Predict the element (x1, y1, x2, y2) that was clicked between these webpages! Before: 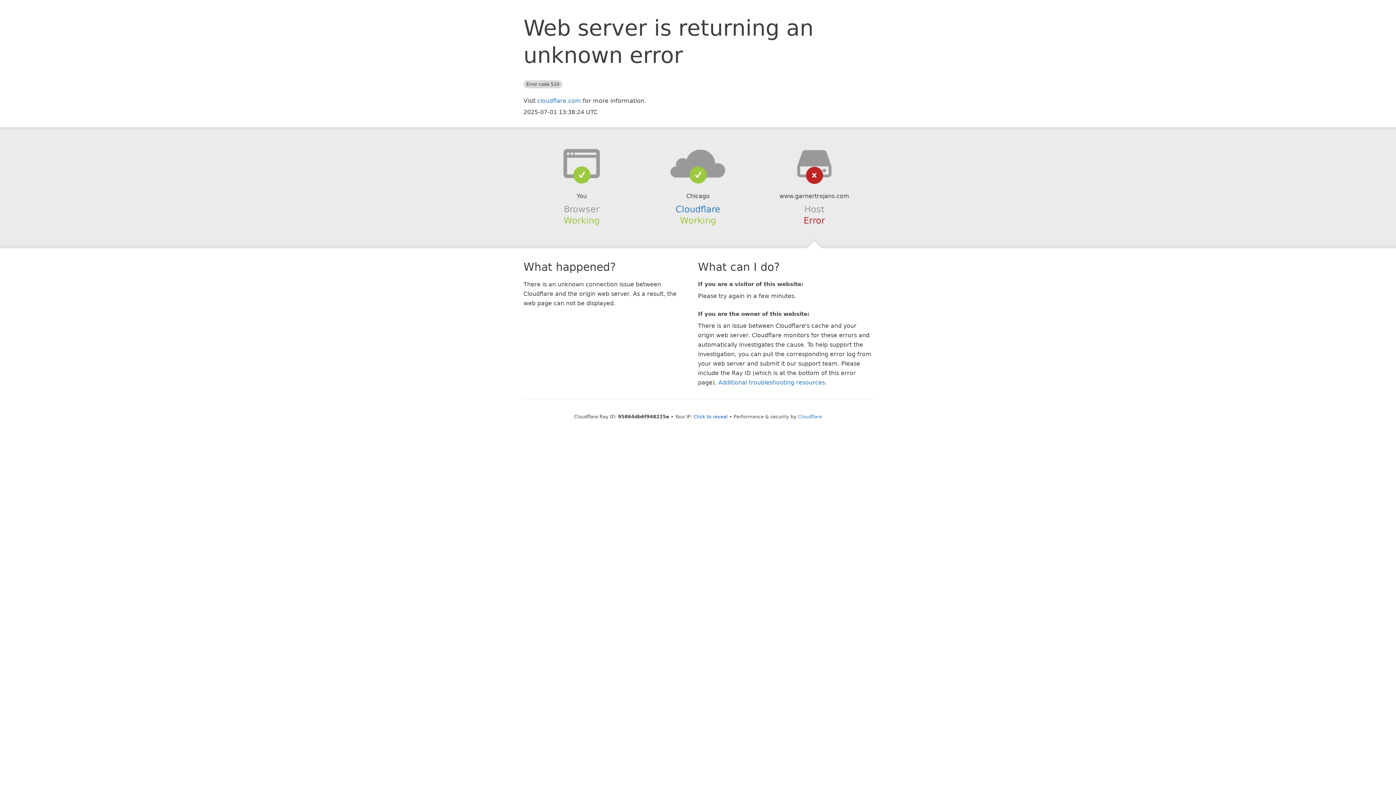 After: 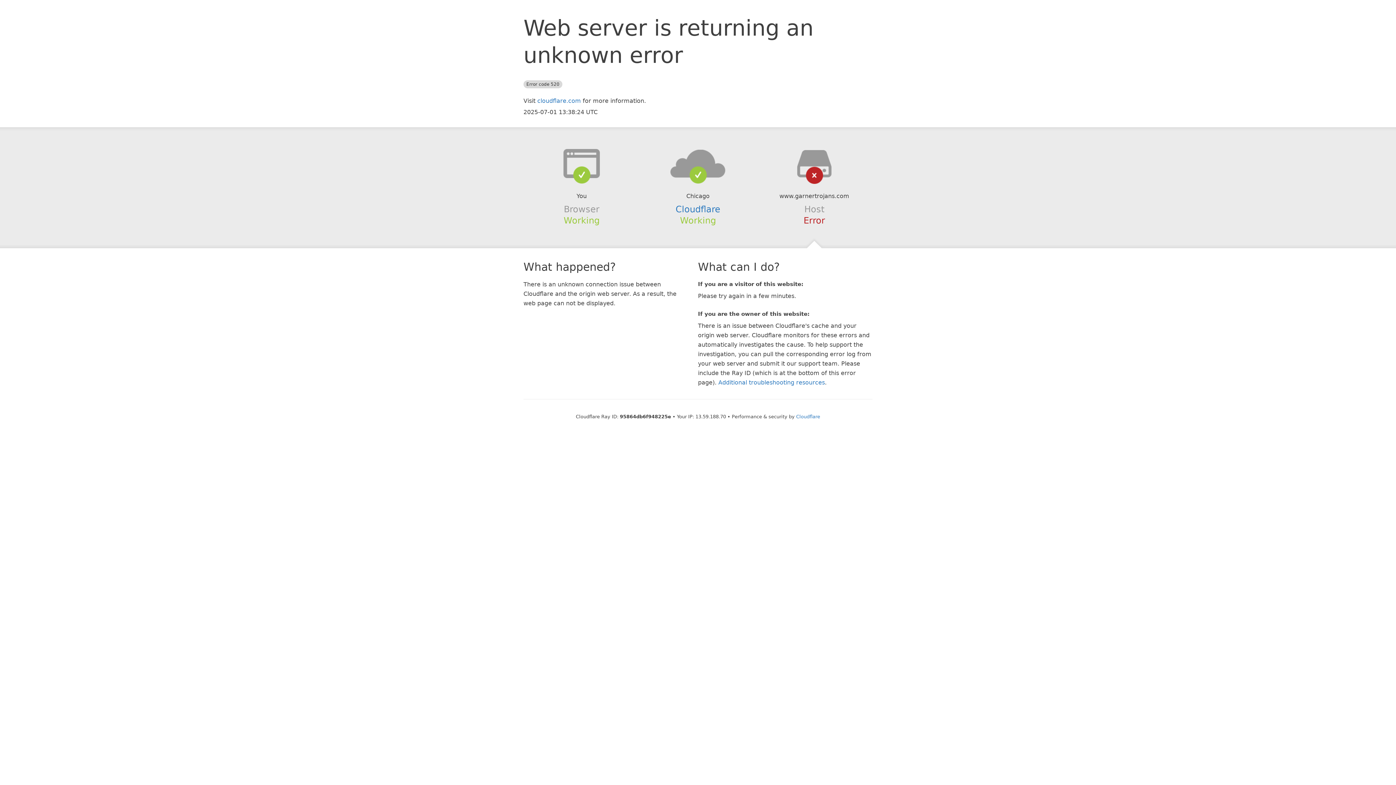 Action: label: Click to reveal bbox: (693, 414, 728, 419)